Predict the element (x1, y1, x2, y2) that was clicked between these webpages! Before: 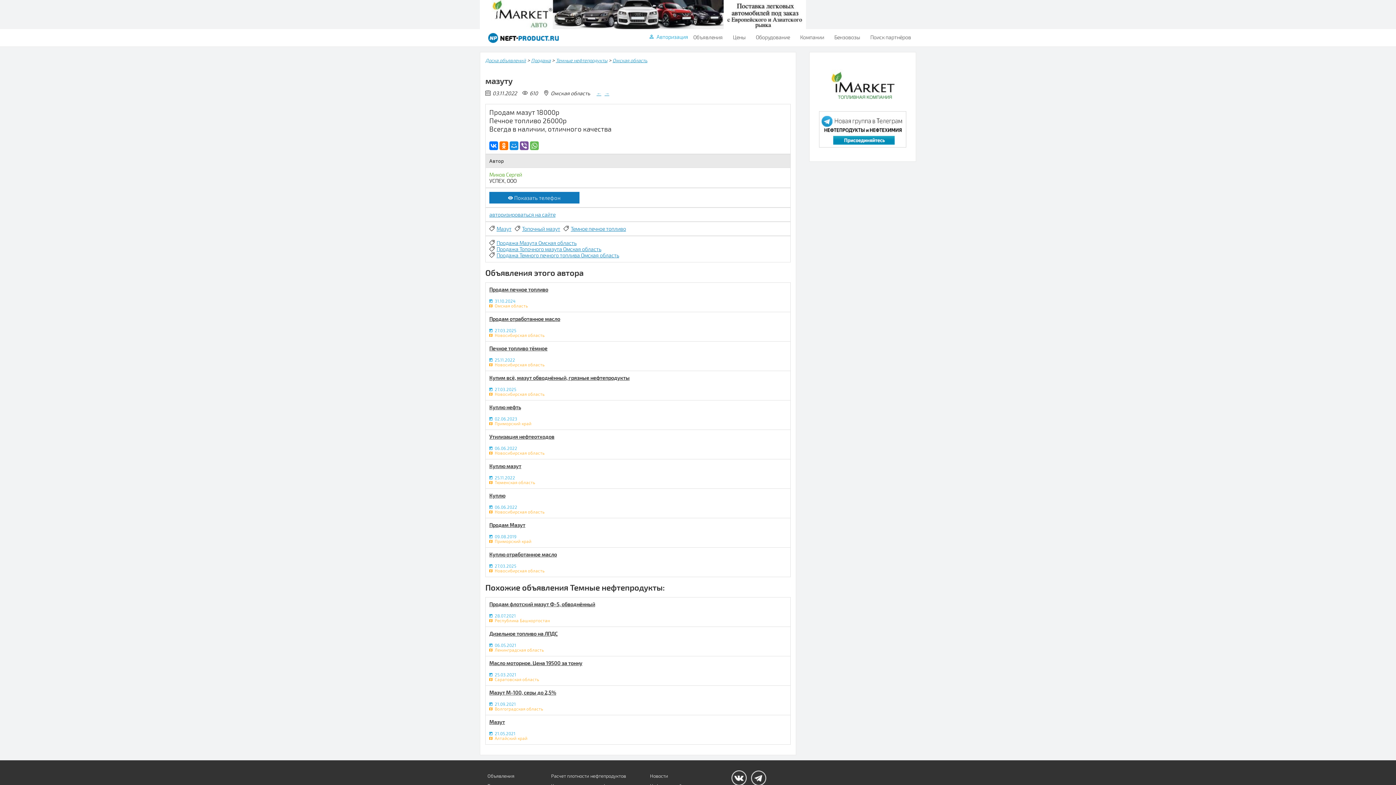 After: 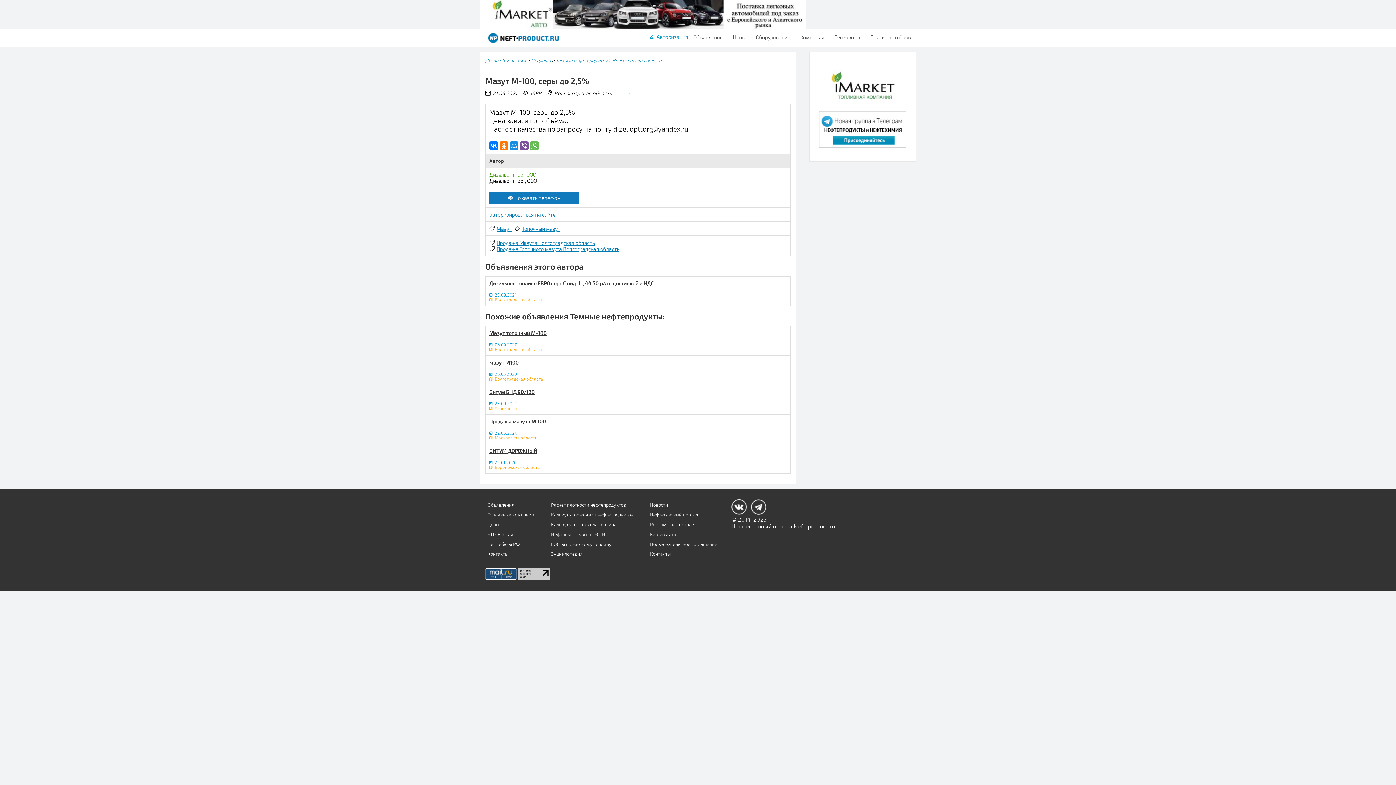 Action: bbox: (489, 689, 556, 696) label: Мазут М-100, серы до 2,5%